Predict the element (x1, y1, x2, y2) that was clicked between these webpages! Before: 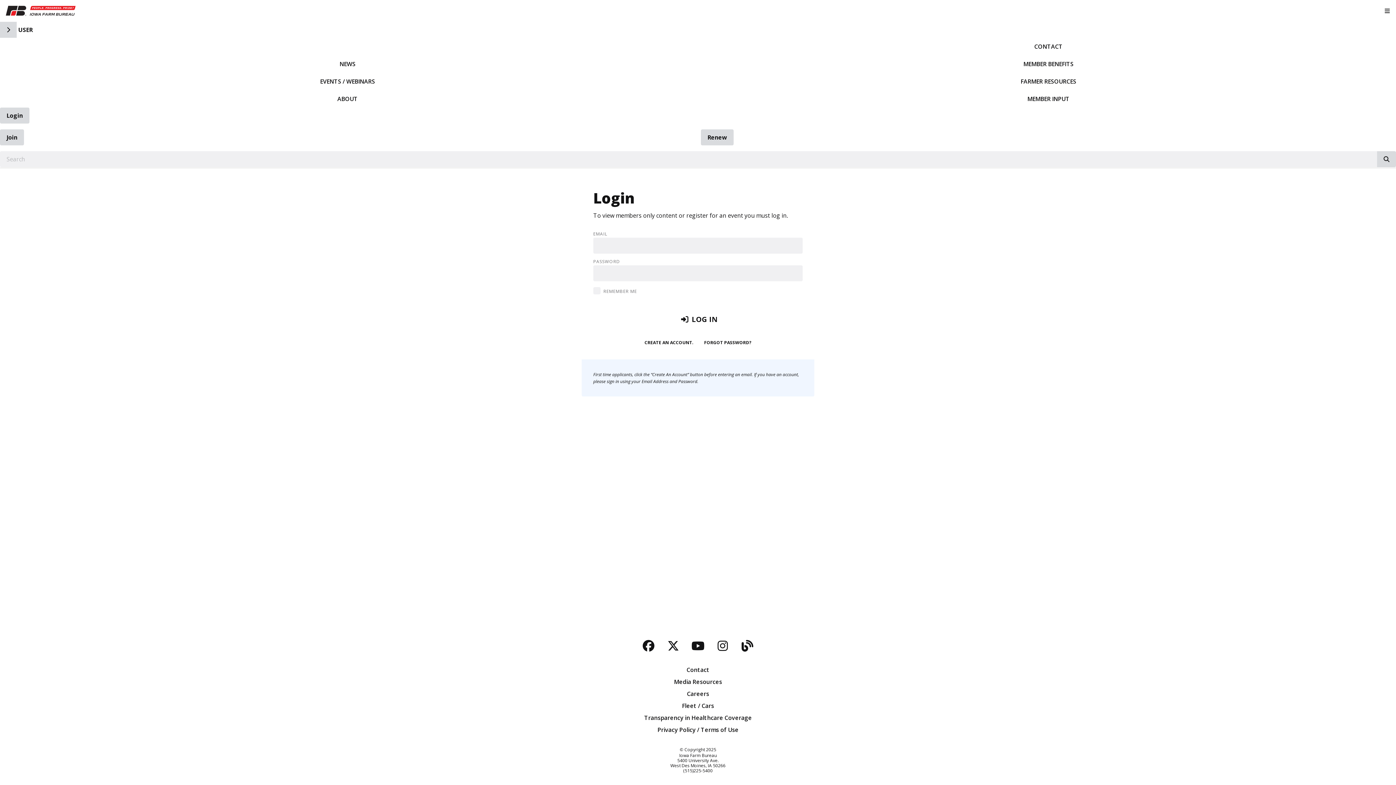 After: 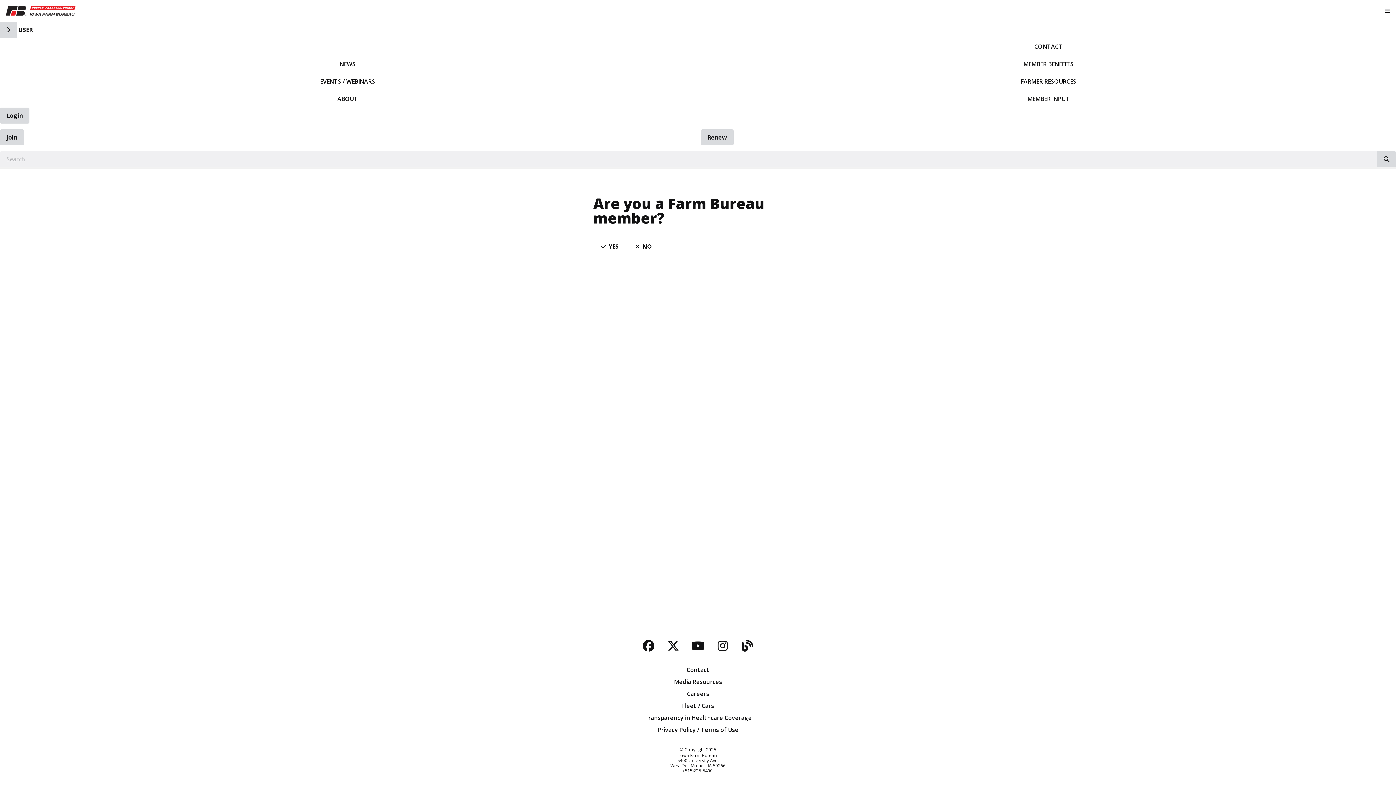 Action: label: CREATE AN ACCOUNT. bbox: (641, 338, 697, 347)